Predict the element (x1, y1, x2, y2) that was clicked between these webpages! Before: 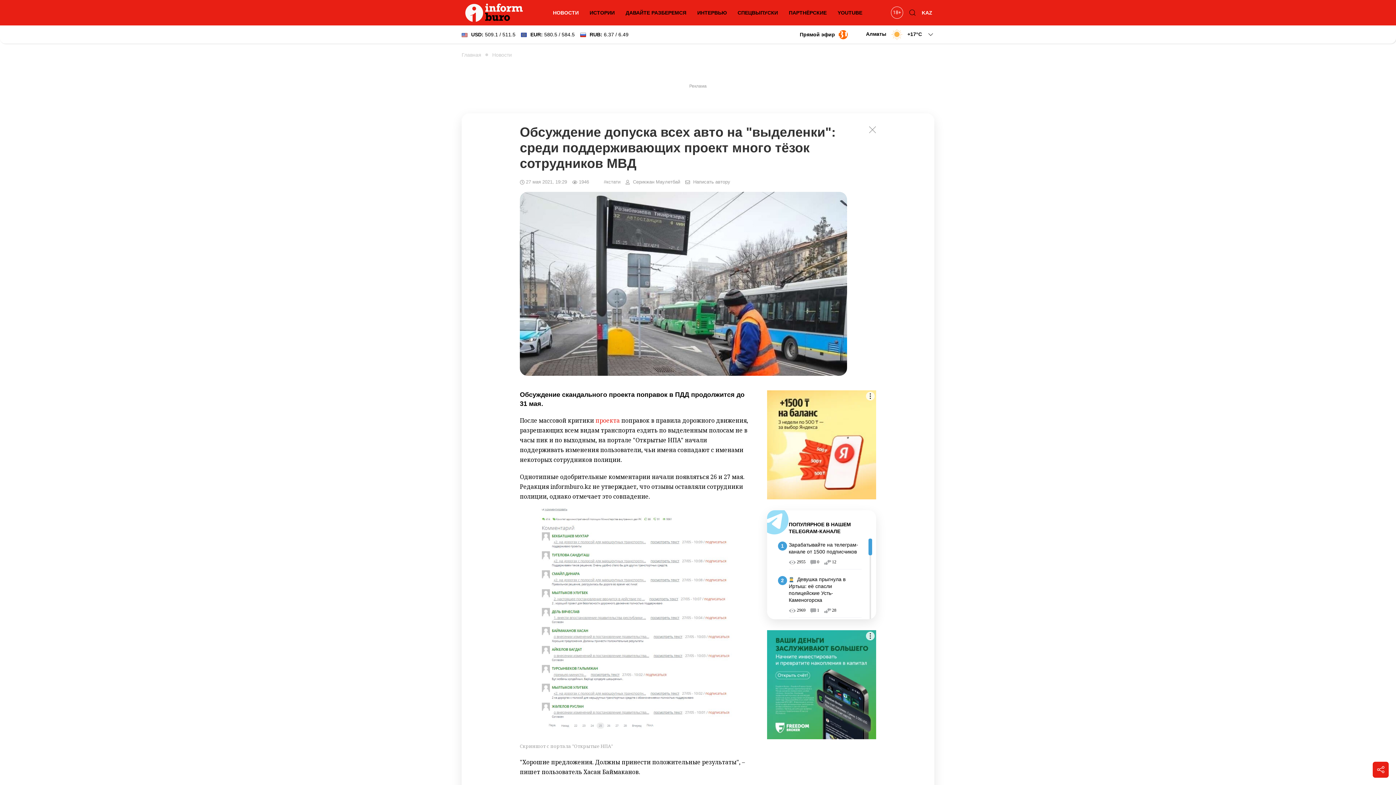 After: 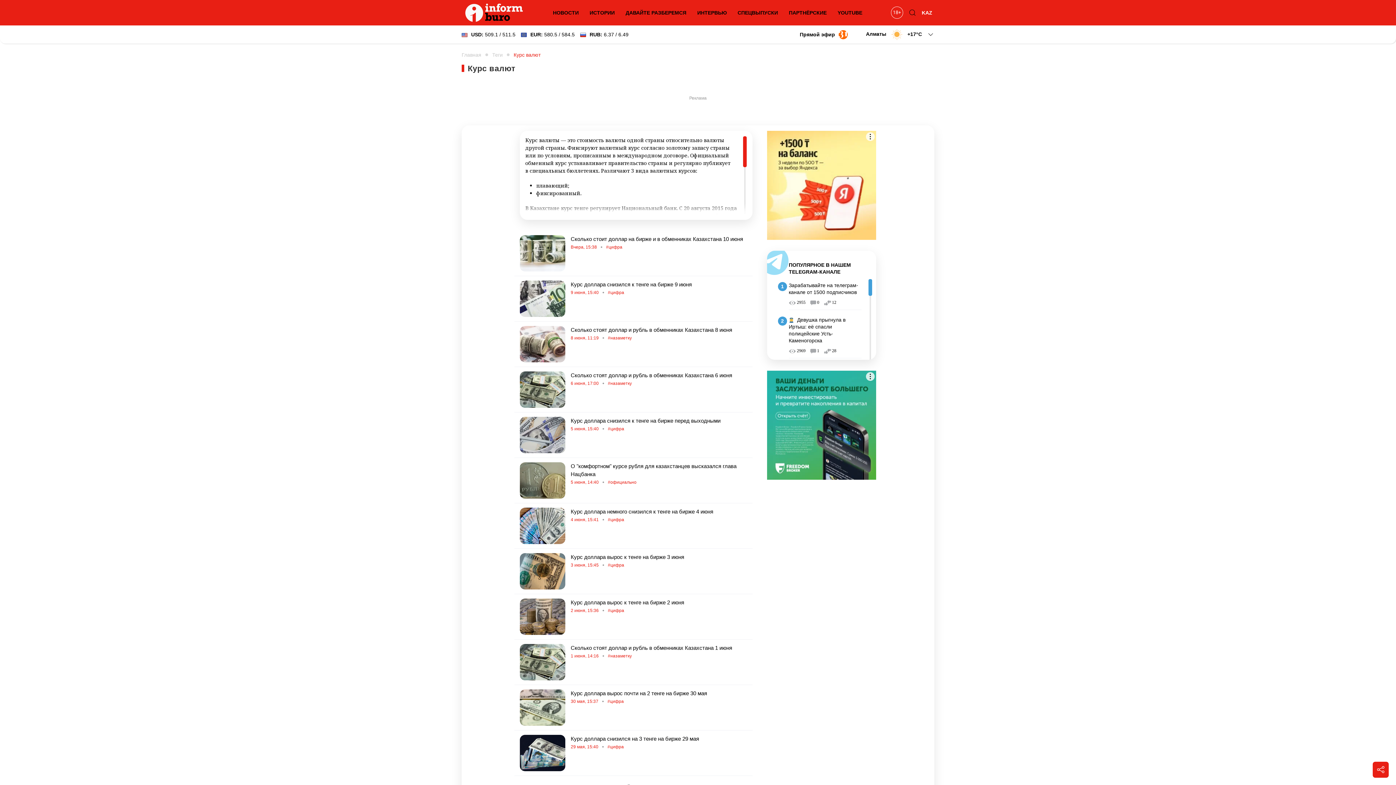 Action: label: USD: 509.1 / 511.5
EUR: 580.5 / 584.5
RUB: 6.37 / 6.49 bbox: (461, 30, 628, 38)